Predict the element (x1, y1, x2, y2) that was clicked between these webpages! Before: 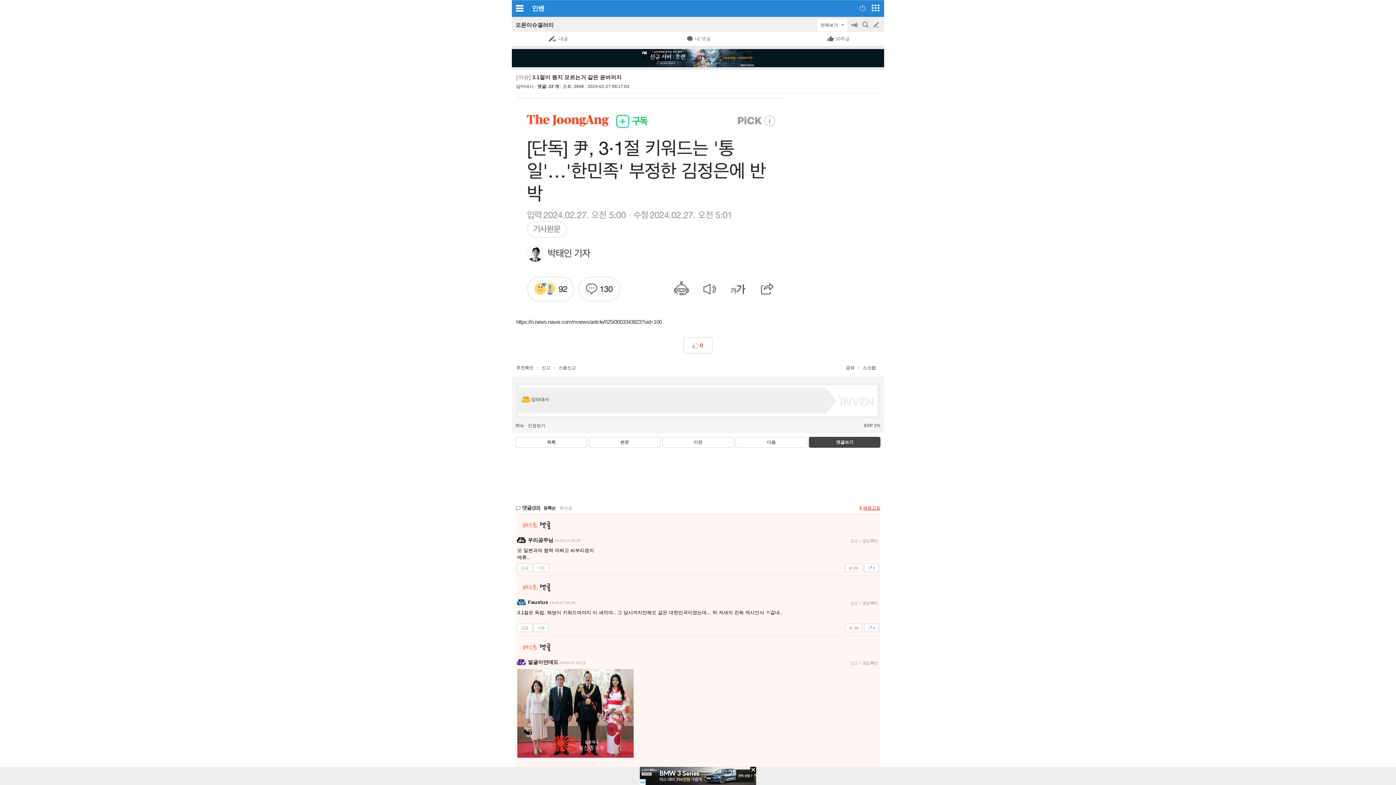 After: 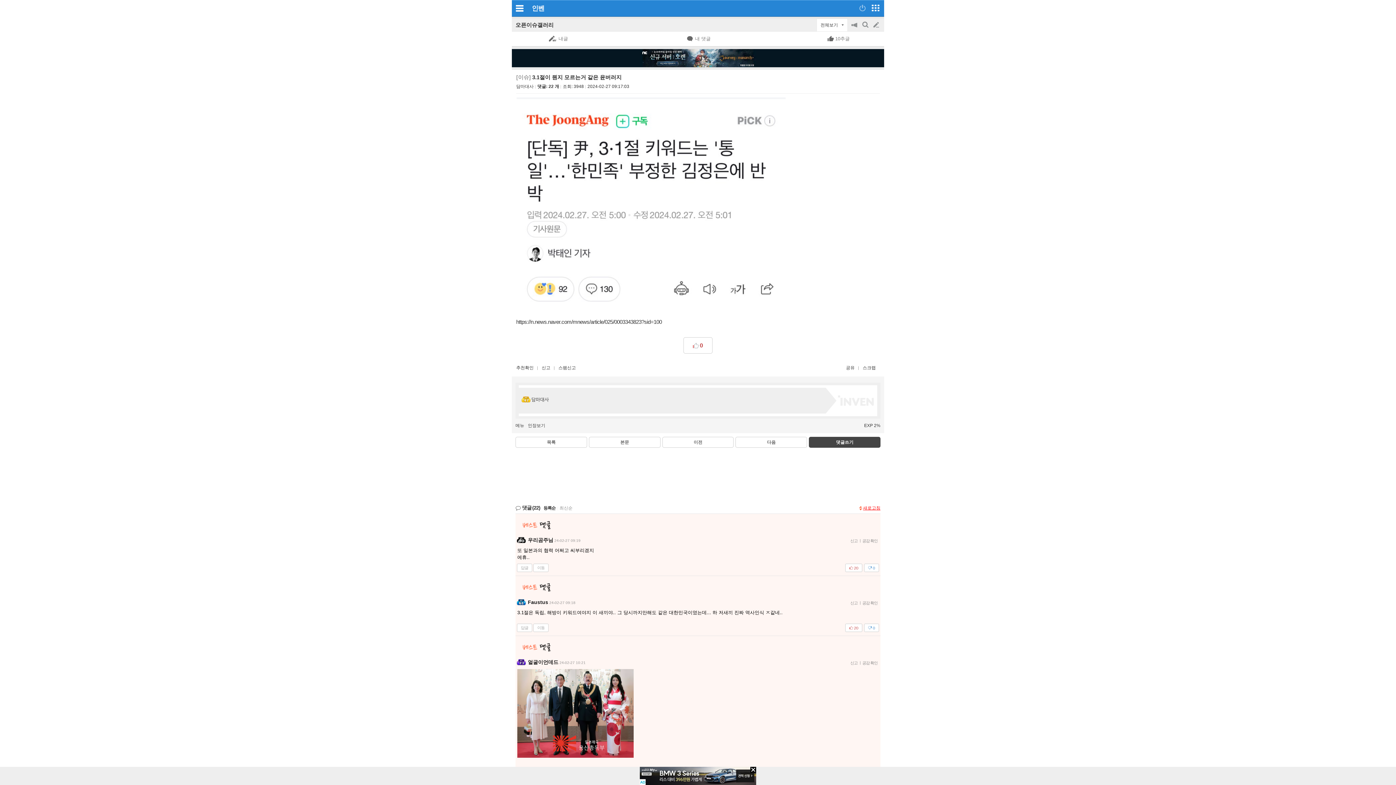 Action: bbox: (528, 422, 545, 429) label: 인장보기